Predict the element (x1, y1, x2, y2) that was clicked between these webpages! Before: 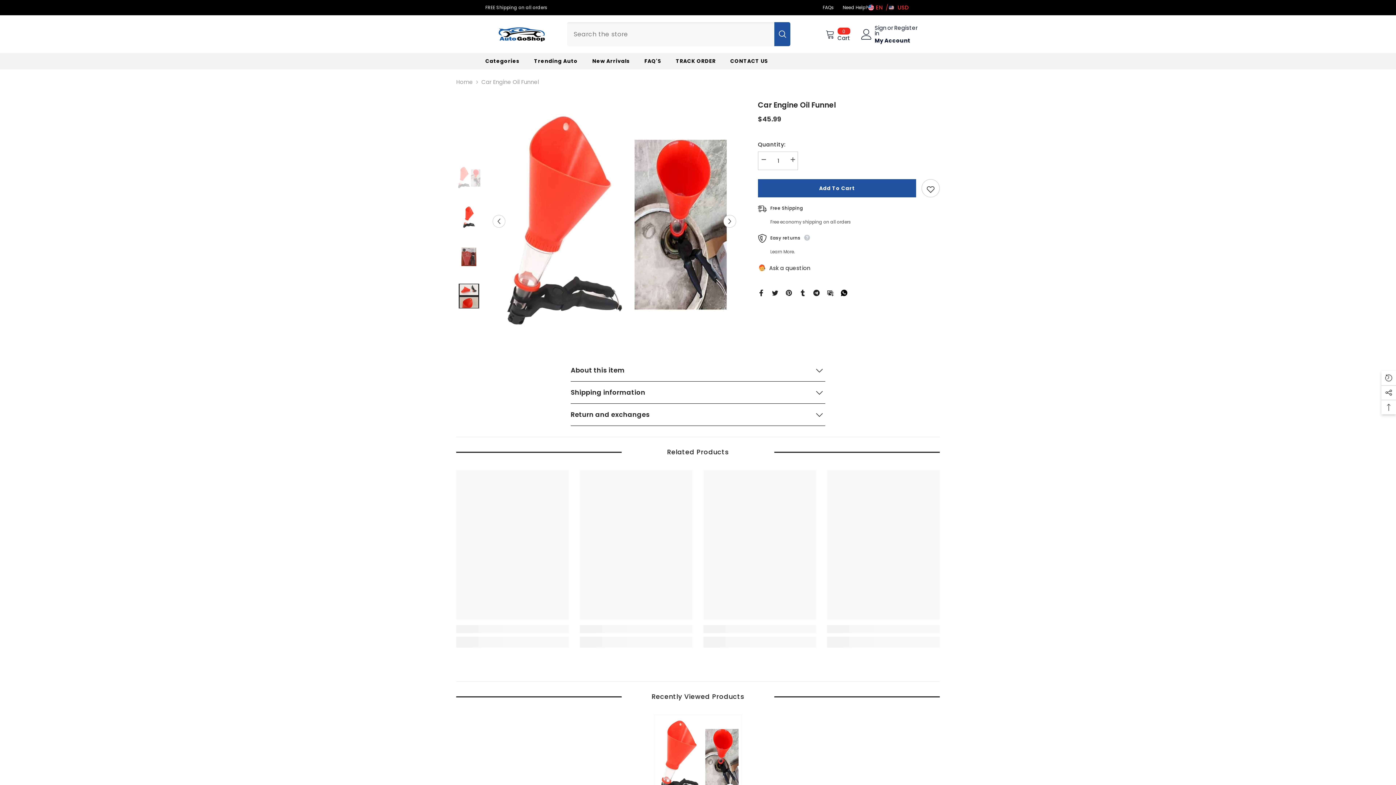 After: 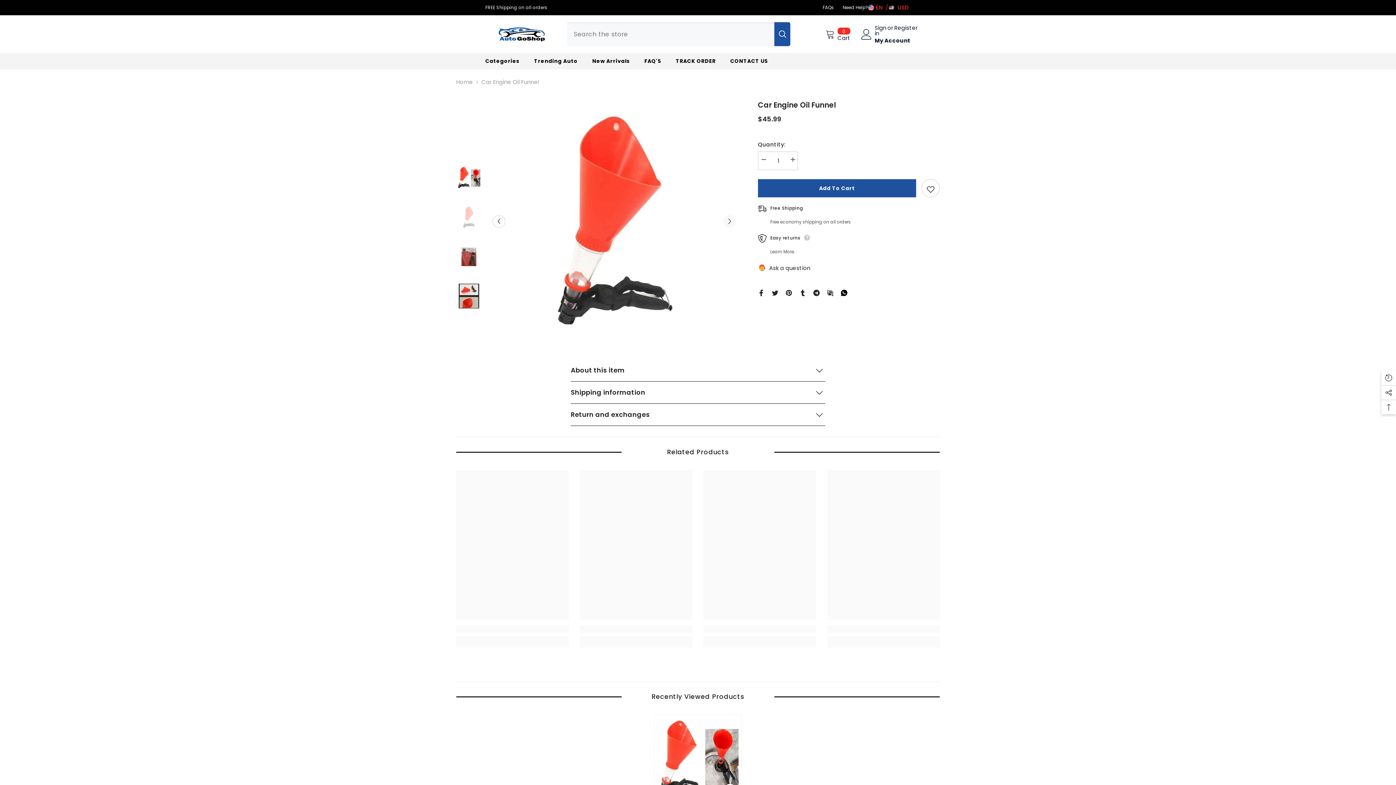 Action: bbox: (723, 215, 736, 227) label: Next